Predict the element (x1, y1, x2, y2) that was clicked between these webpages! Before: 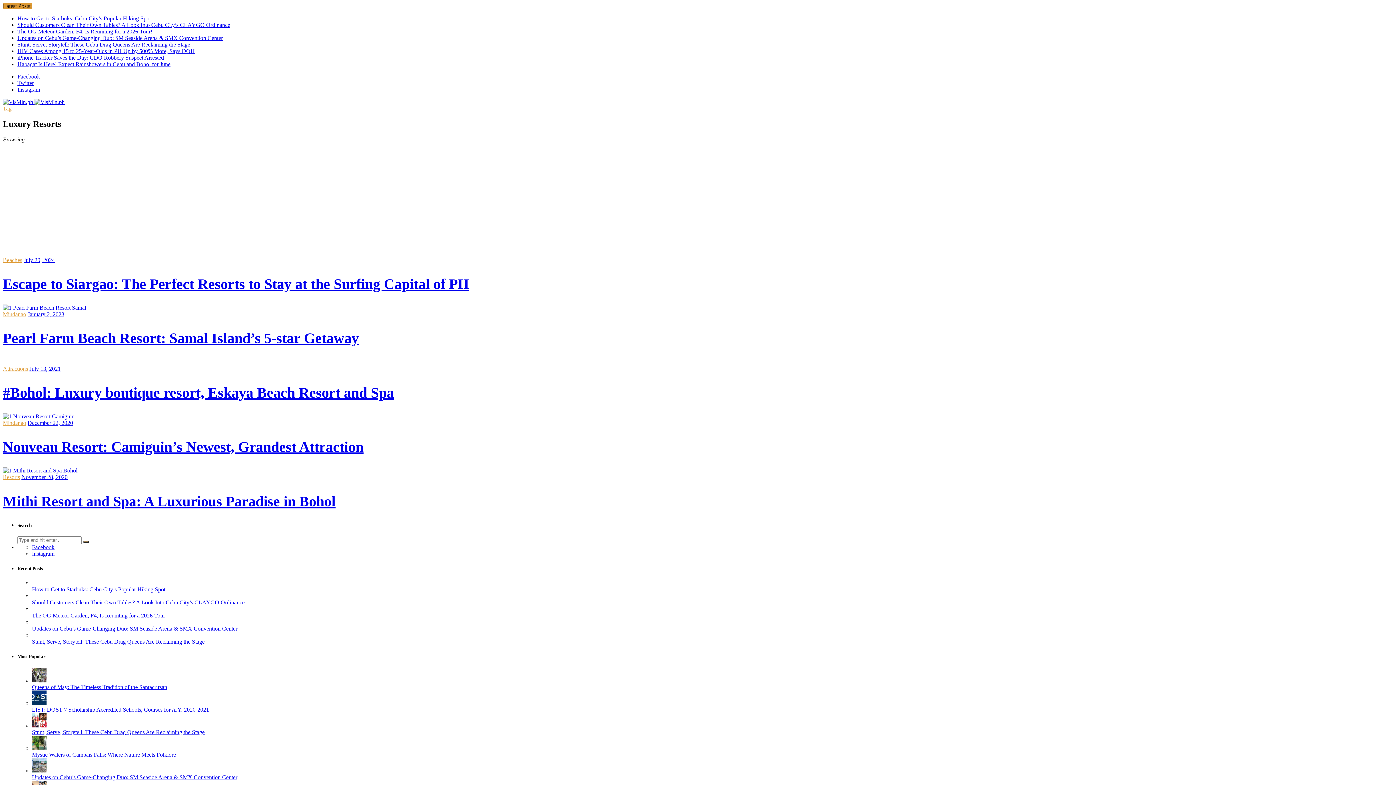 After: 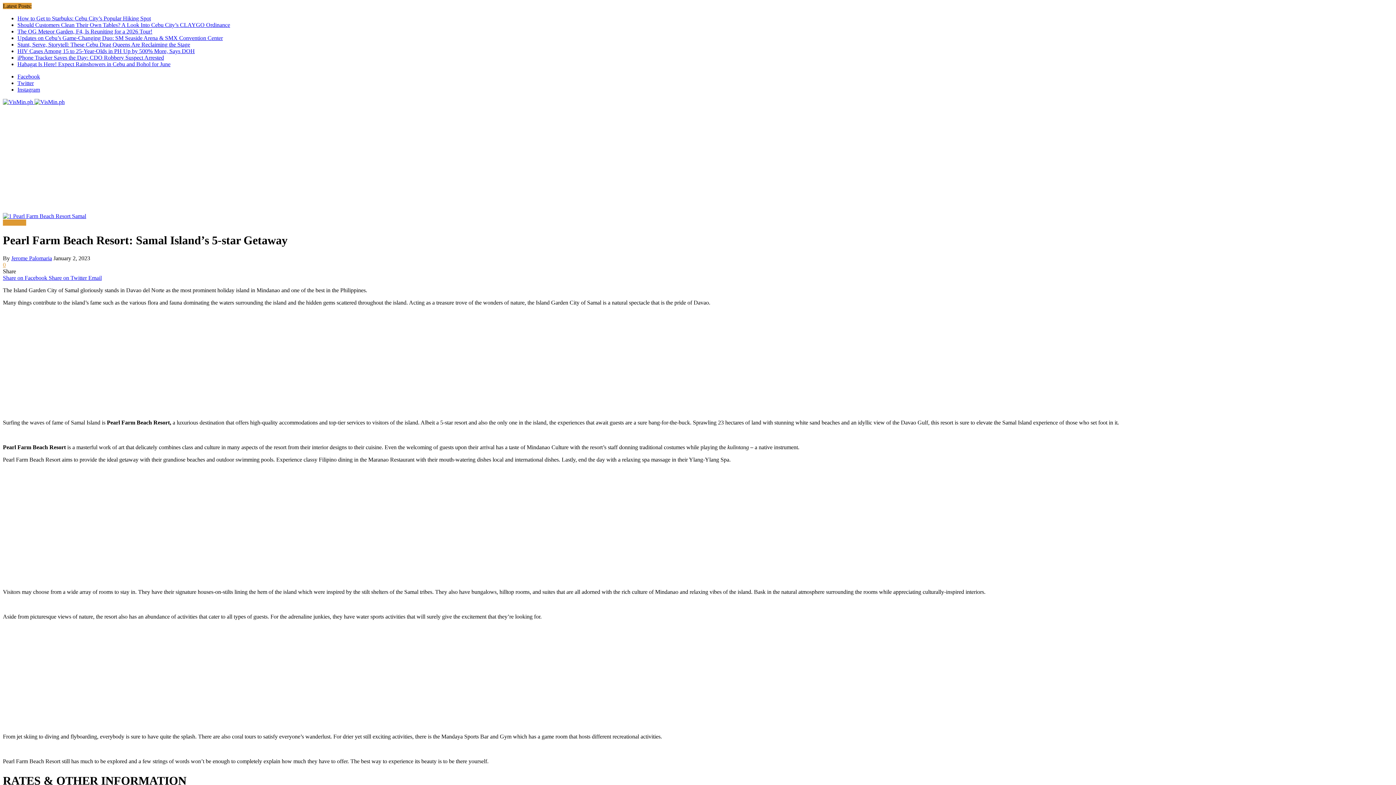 Action: bbox: (2, 304, 86, 310)